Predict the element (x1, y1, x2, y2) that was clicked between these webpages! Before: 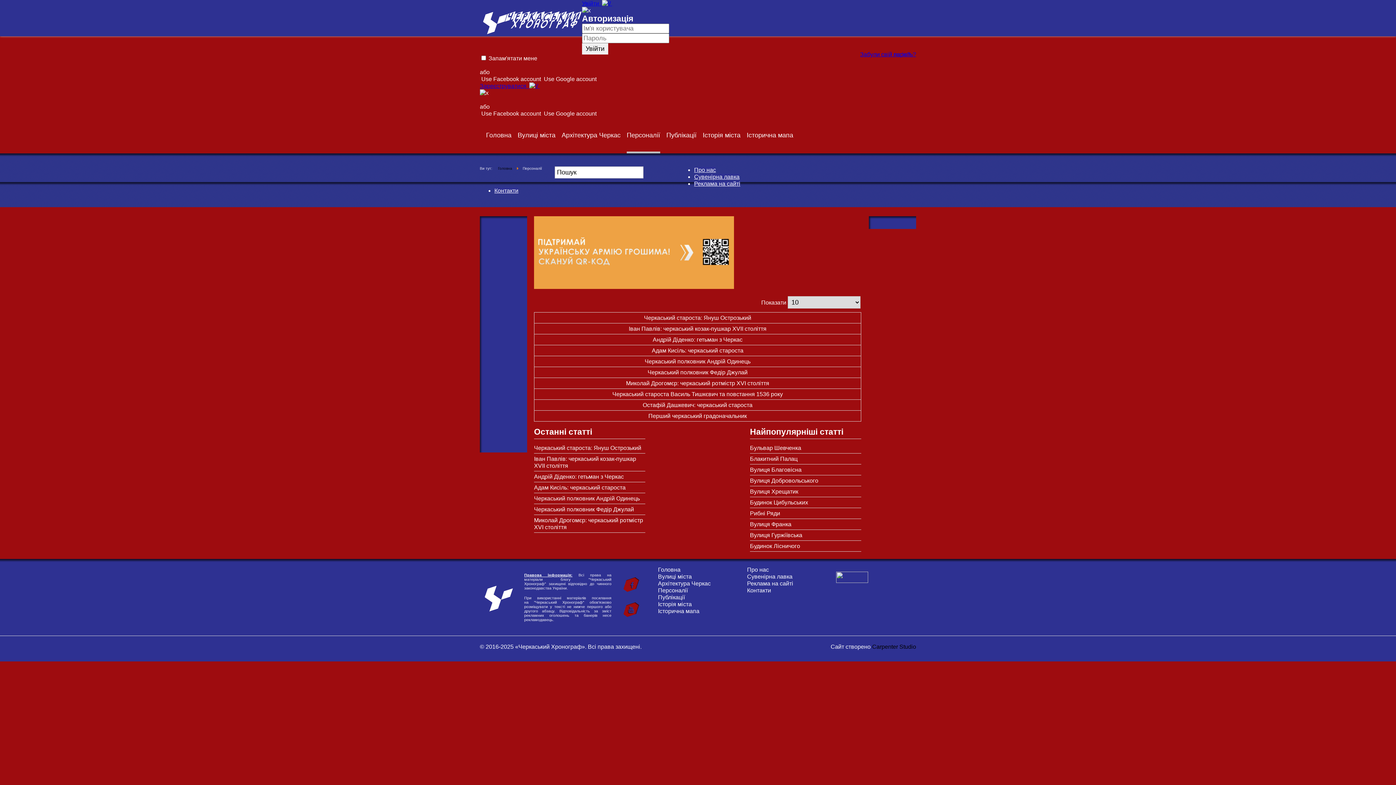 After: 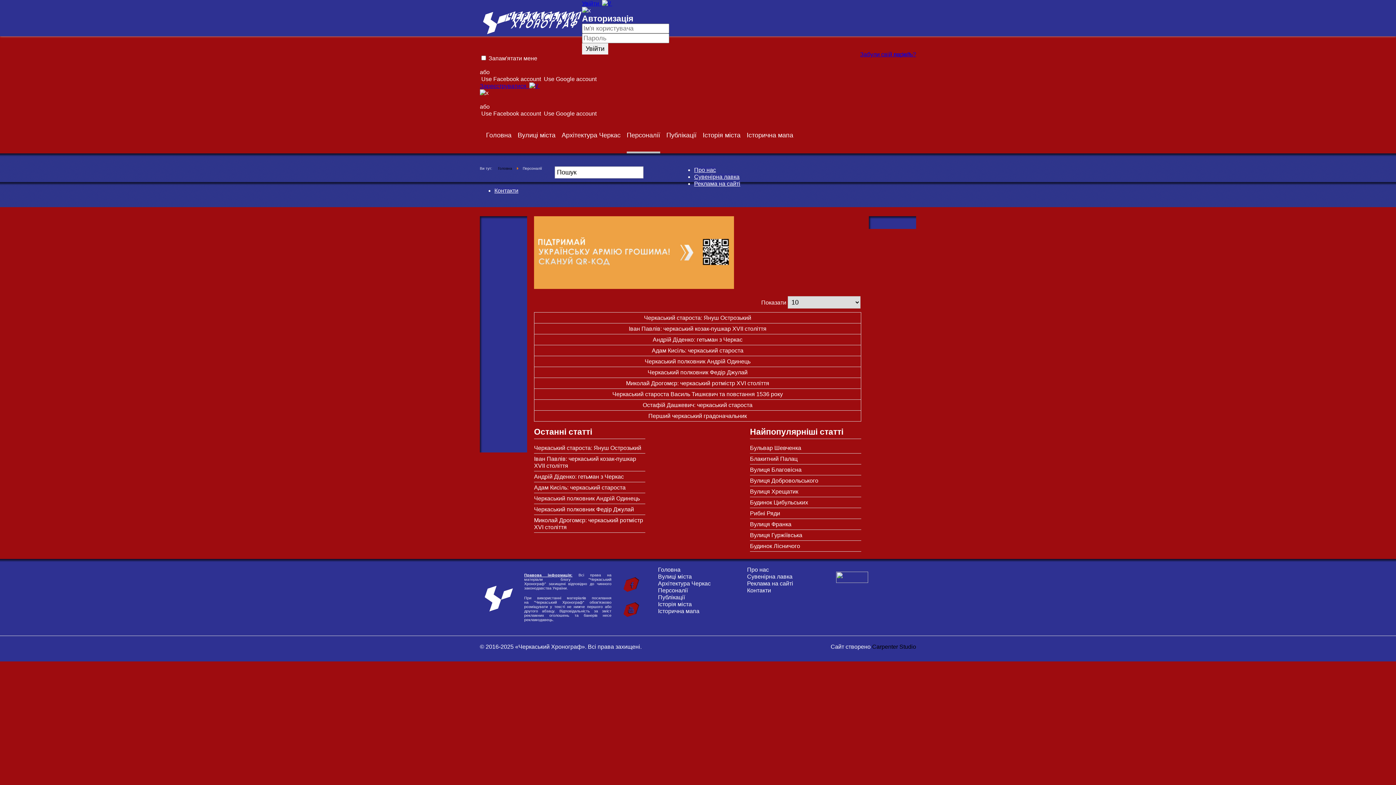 Action: bbox: (616, 573, 648, 596)